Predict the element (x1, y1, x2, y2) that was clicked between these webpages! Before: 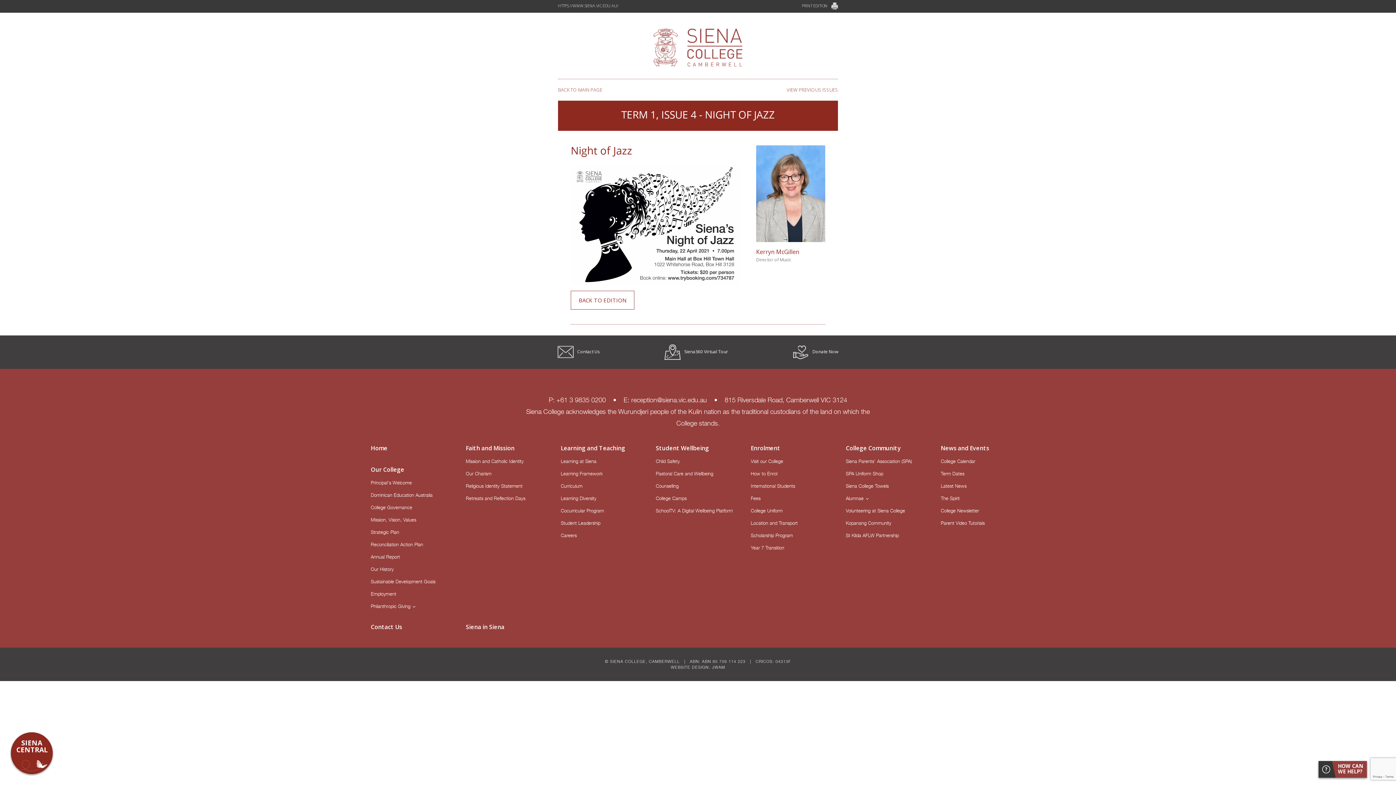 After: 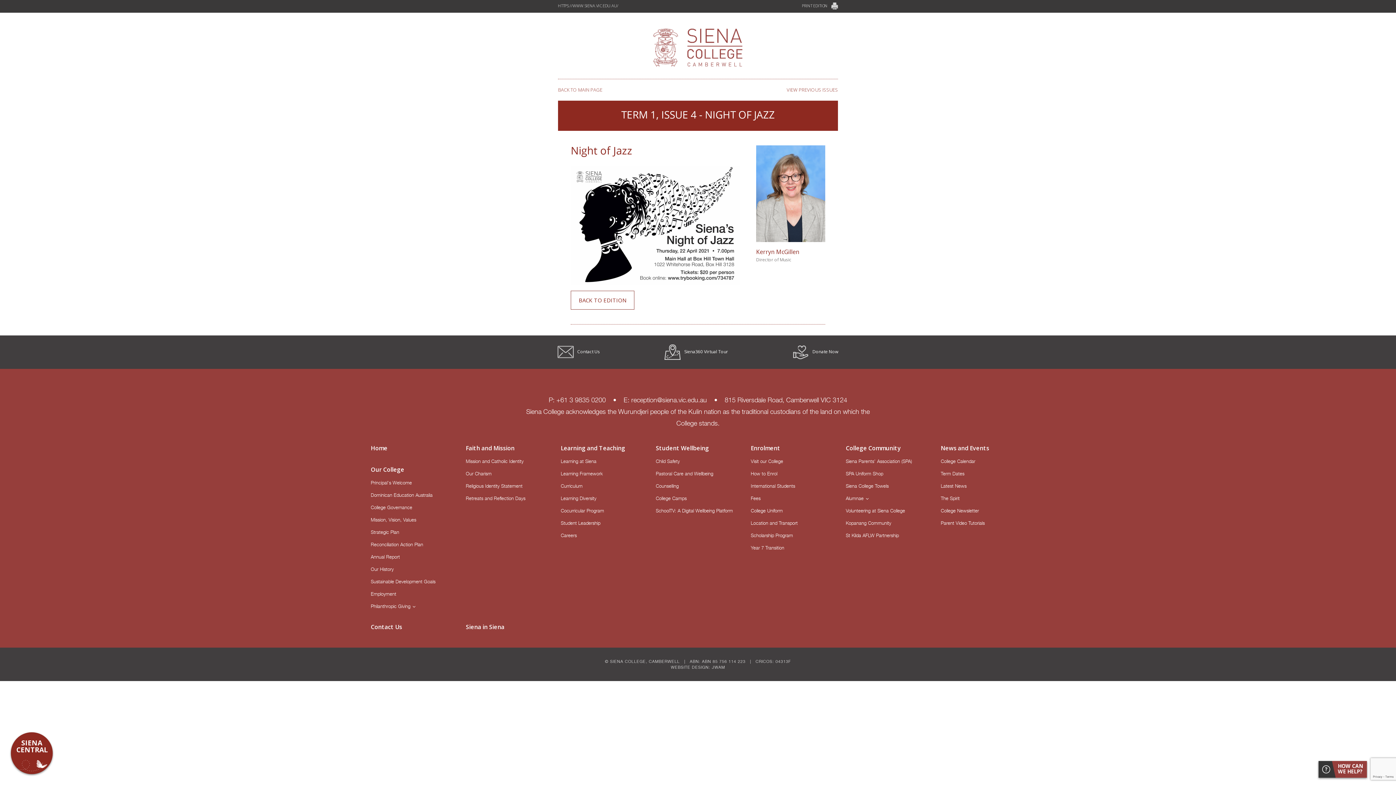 Action: bbox: (655, 443, 709, 452) label: Student Wellbeing